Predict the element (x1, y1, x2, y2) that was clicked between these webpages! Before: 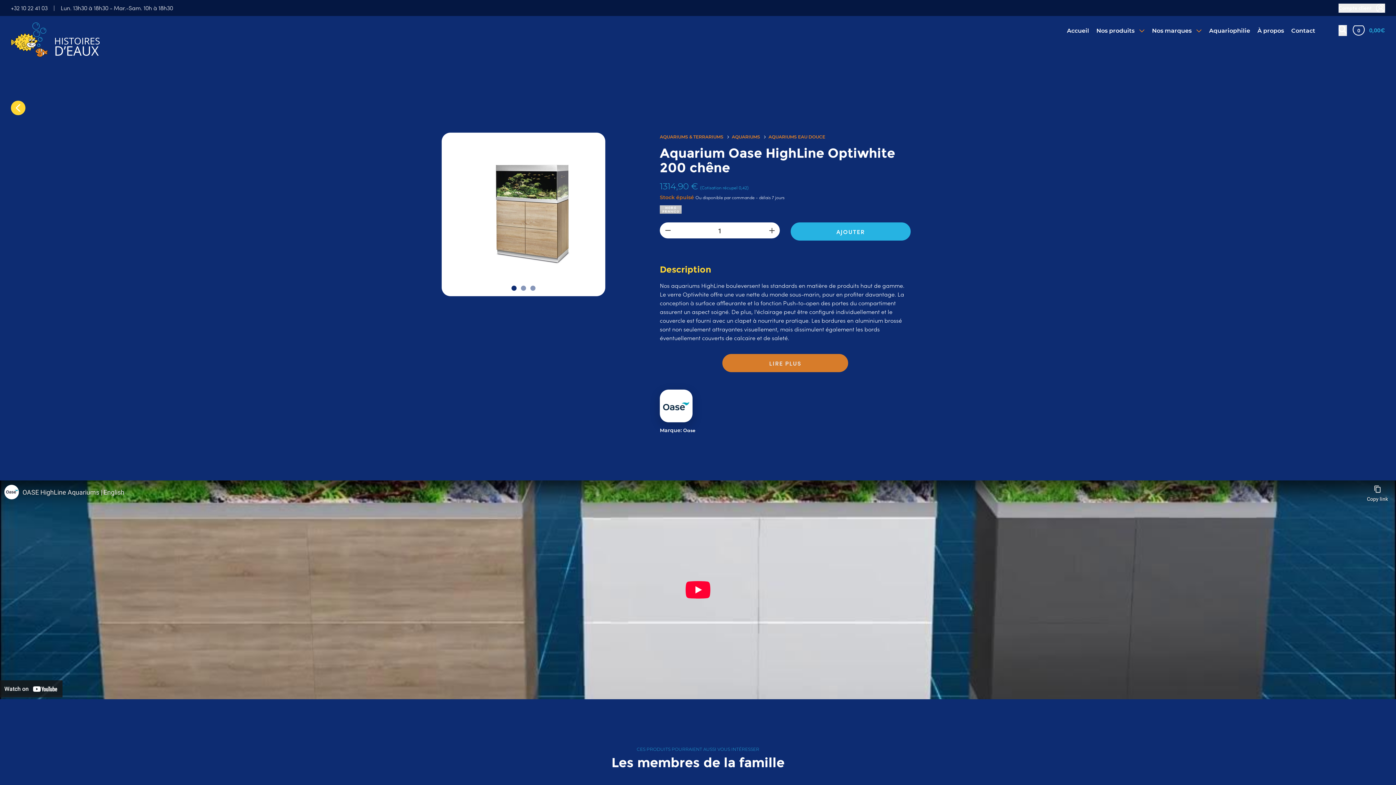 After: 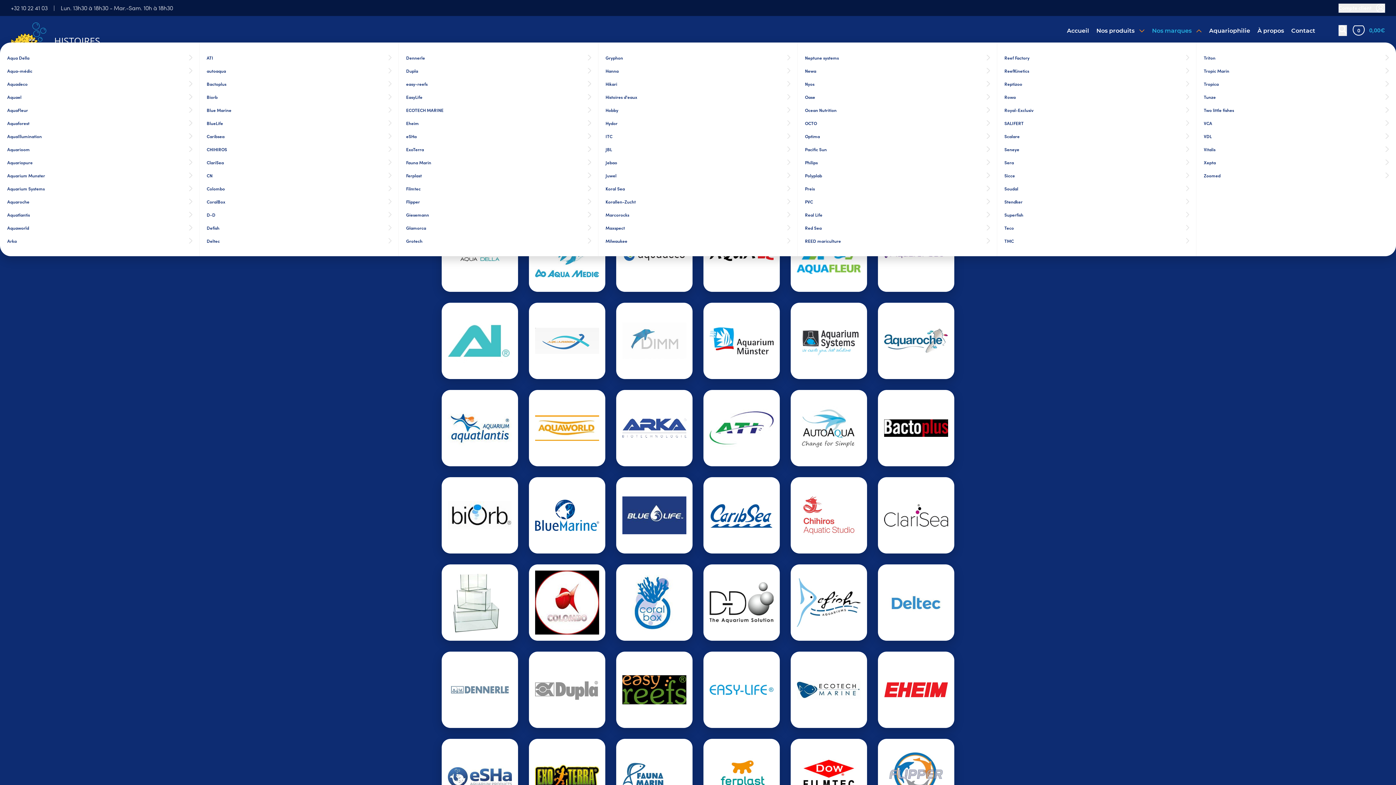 Action: bbox: (1152, 27, 1202, 34) label: Nos marques 